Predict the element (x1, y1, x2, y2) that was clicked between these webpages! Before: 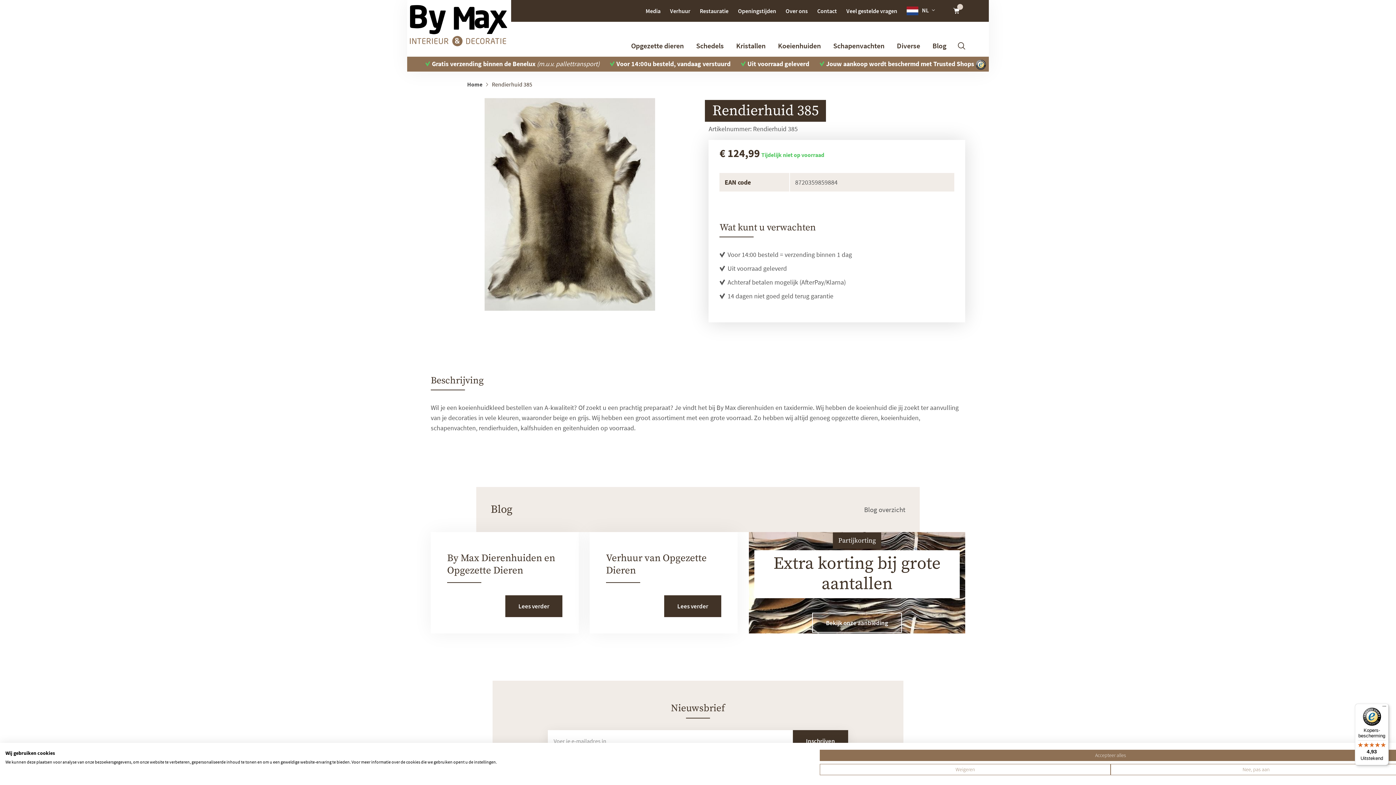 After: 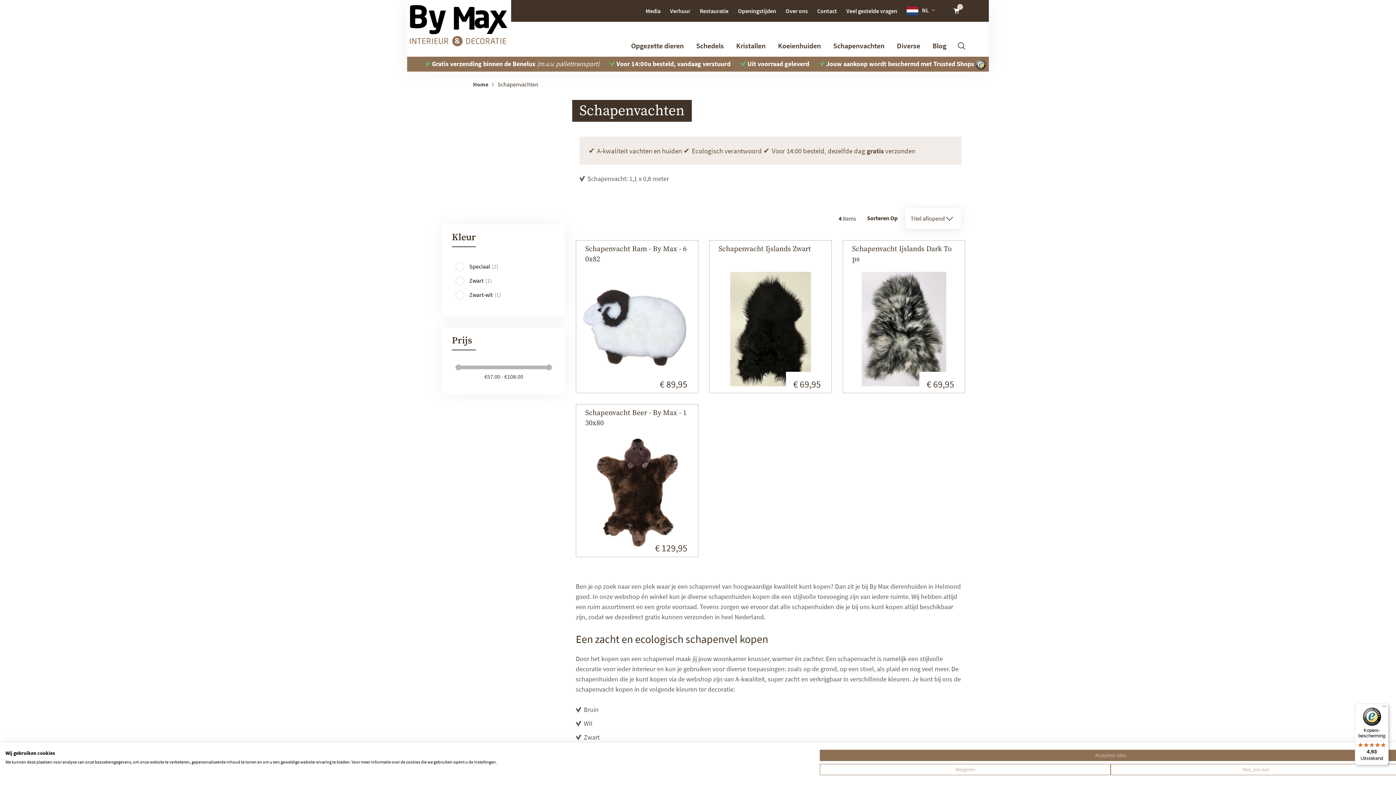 Action: label: Schapenvachten bbox: (833, 39, 884, 52)